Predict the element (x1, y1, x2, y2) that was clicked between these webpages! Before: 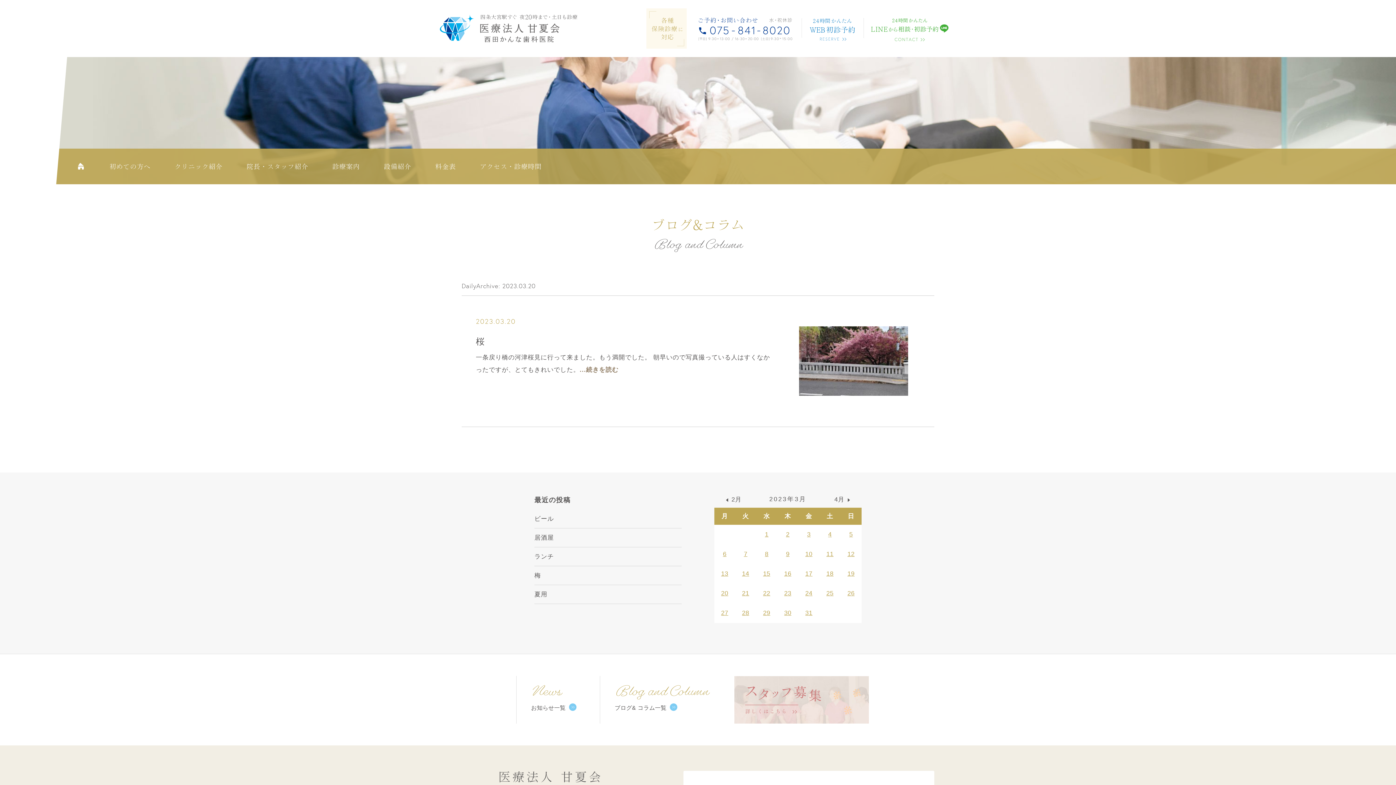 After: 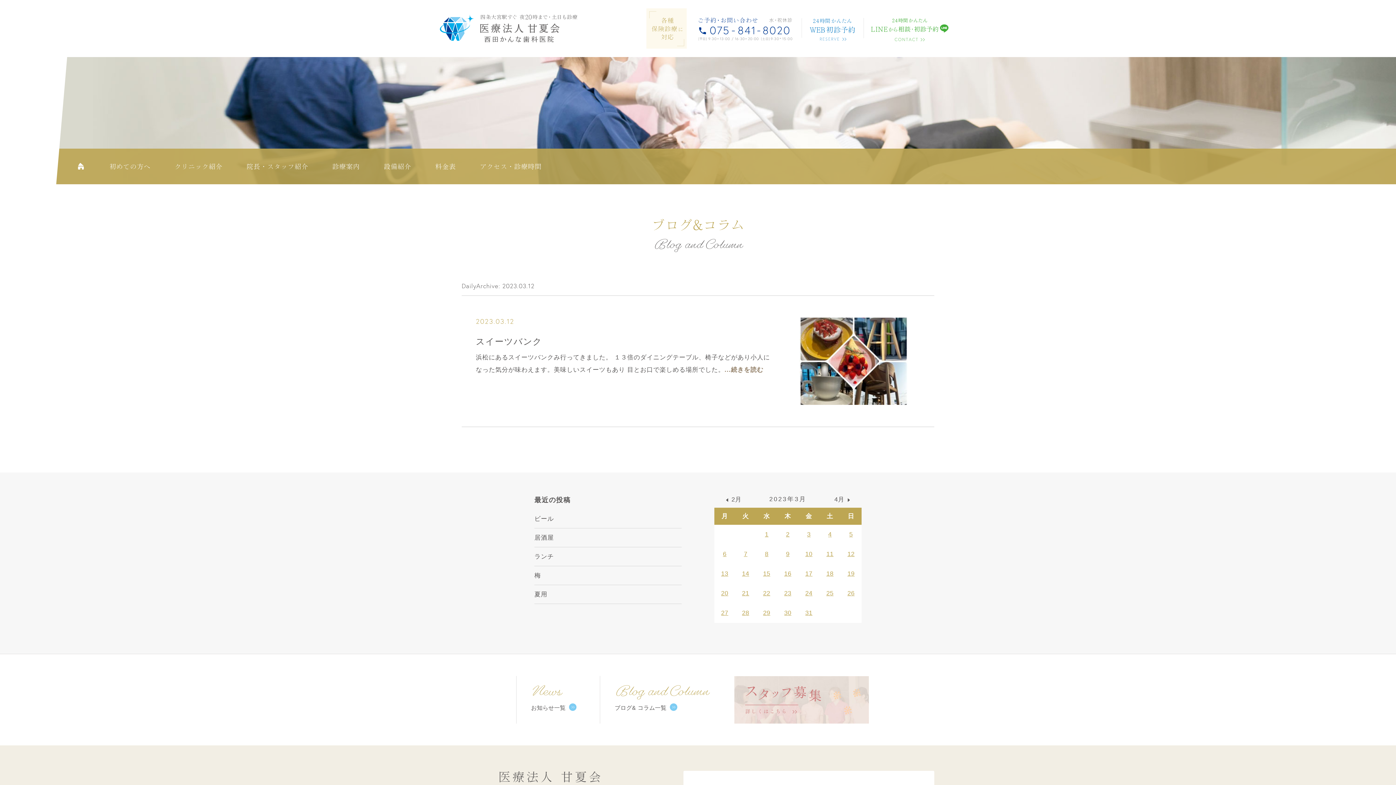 Action: label: 12 bbox: (847, 550, 854, 557)